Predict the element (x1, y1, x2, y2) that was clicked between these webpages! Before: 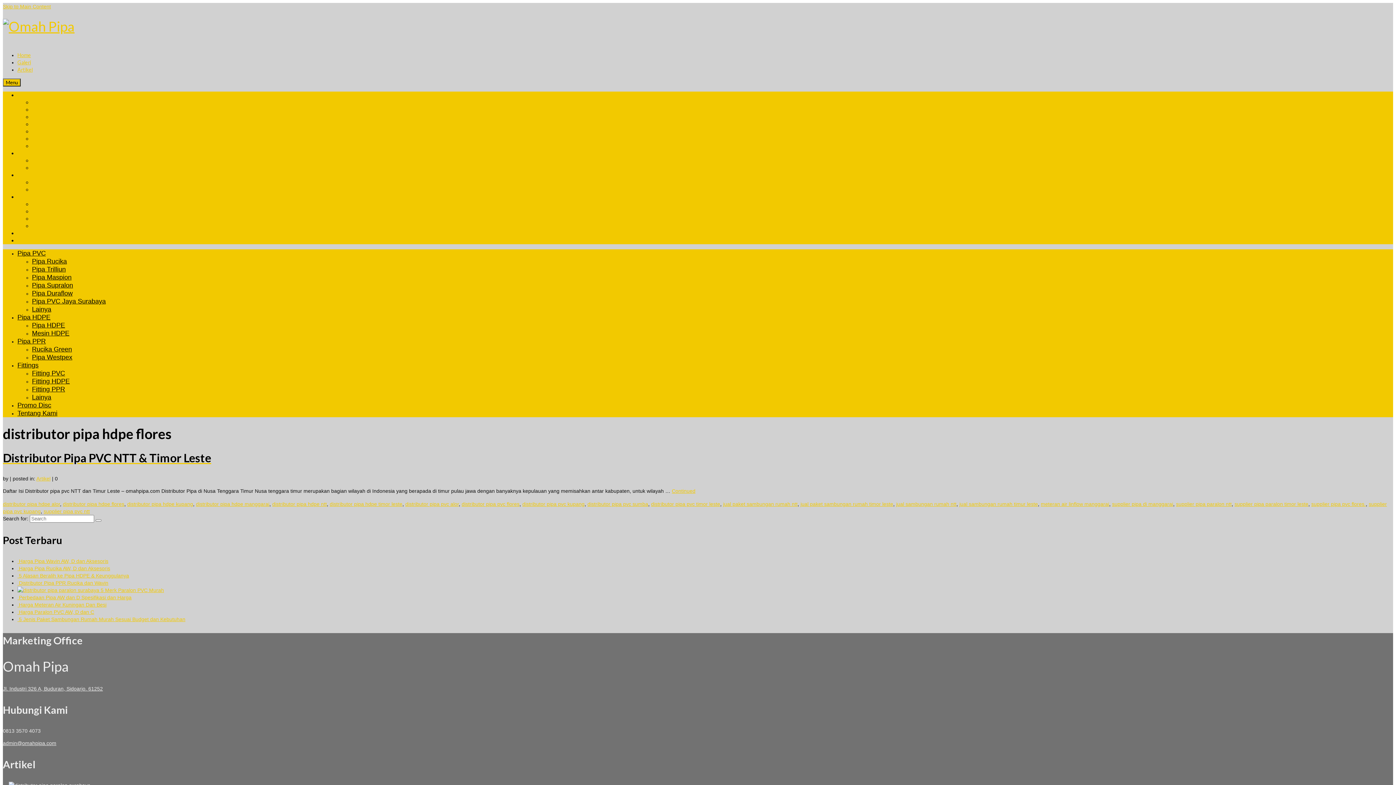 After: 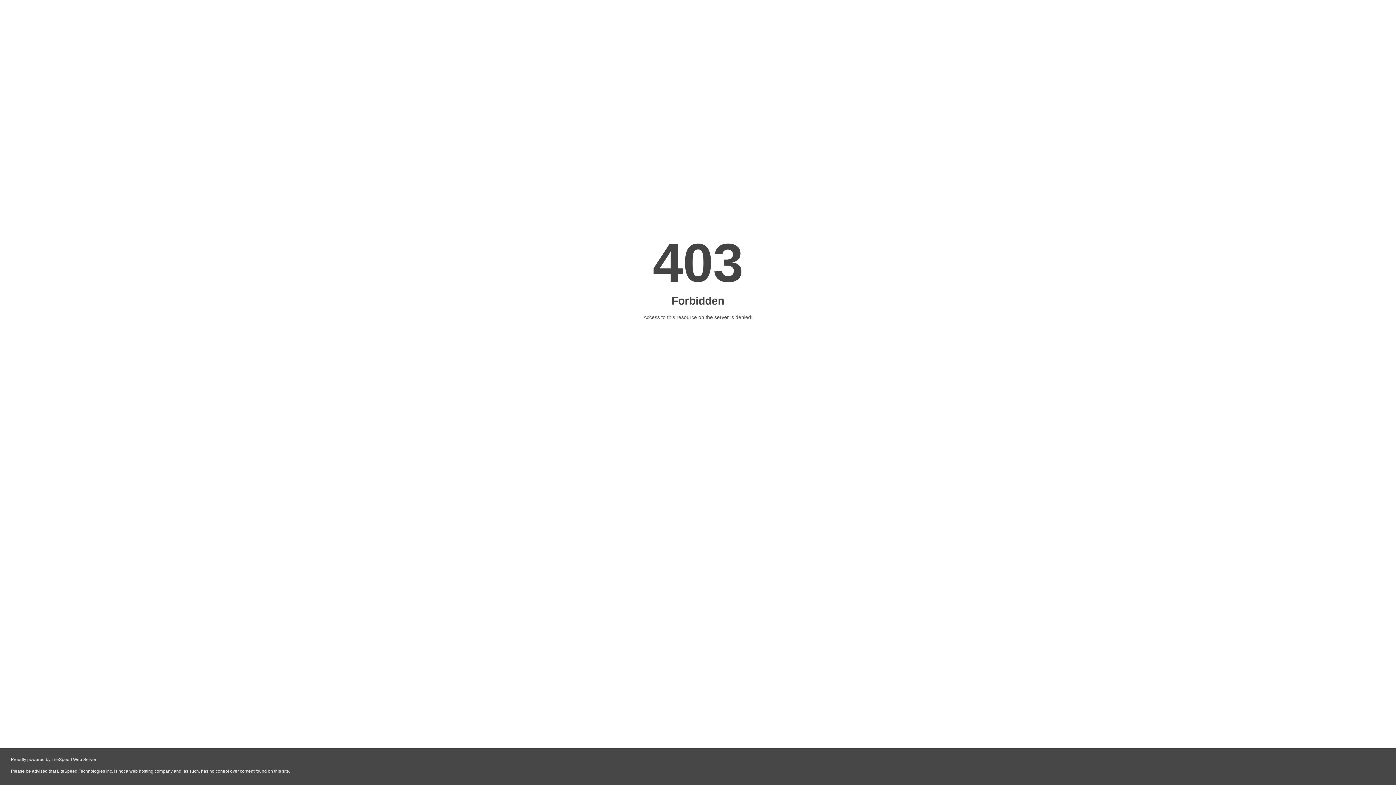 Action: bbox: (32, 186, 64, 192) label: Pipa Westpex